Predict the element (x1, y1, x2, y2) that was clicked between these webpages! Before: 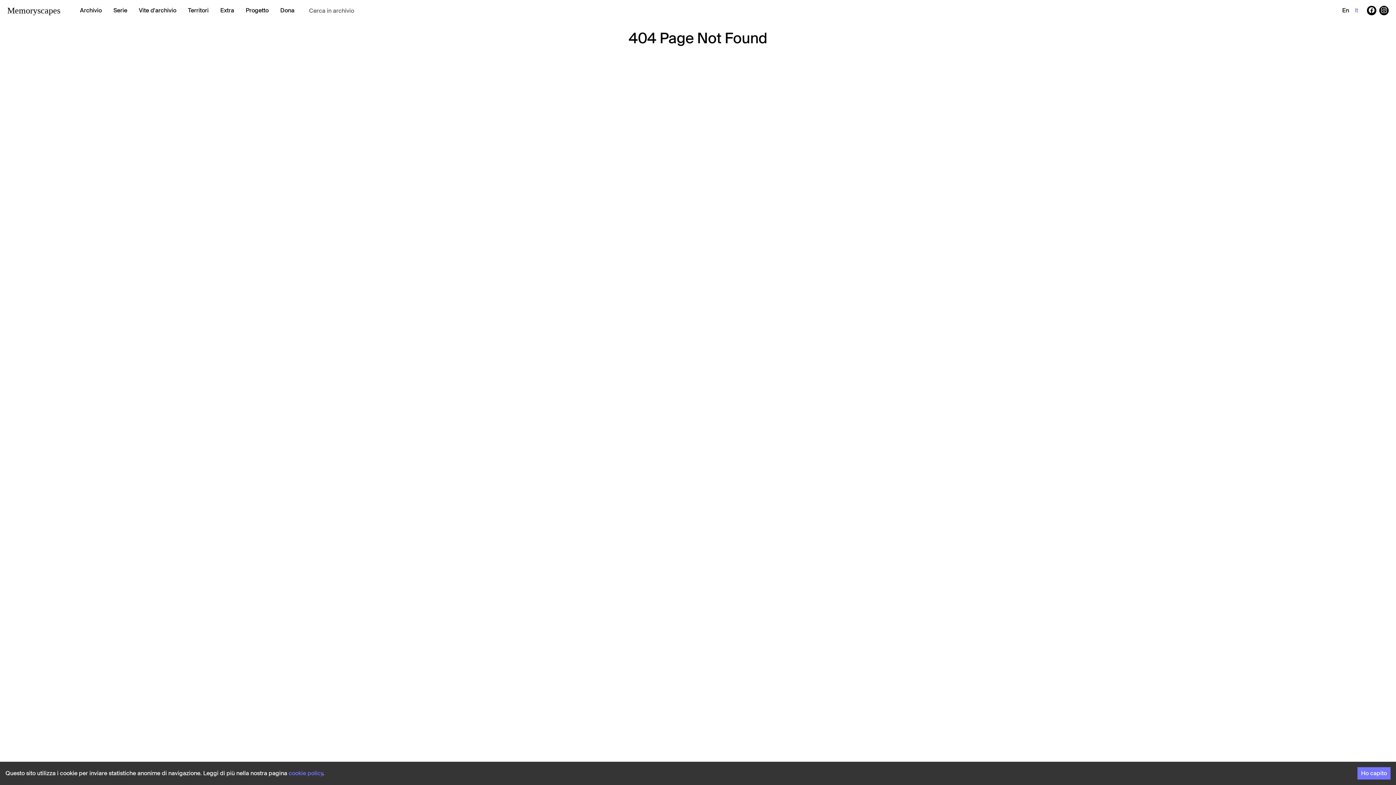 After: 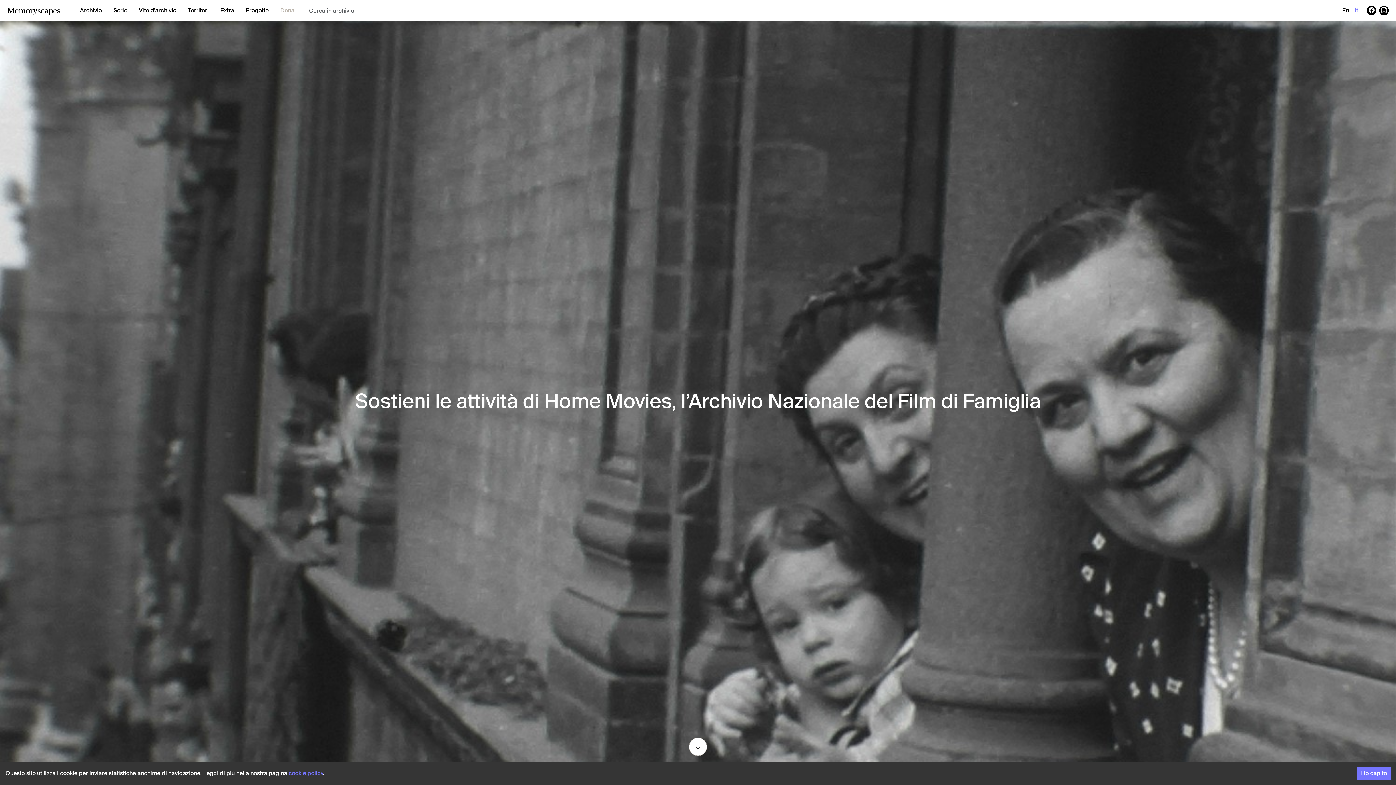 Action: label: Dona bbox: (277, 3, 297, 17)